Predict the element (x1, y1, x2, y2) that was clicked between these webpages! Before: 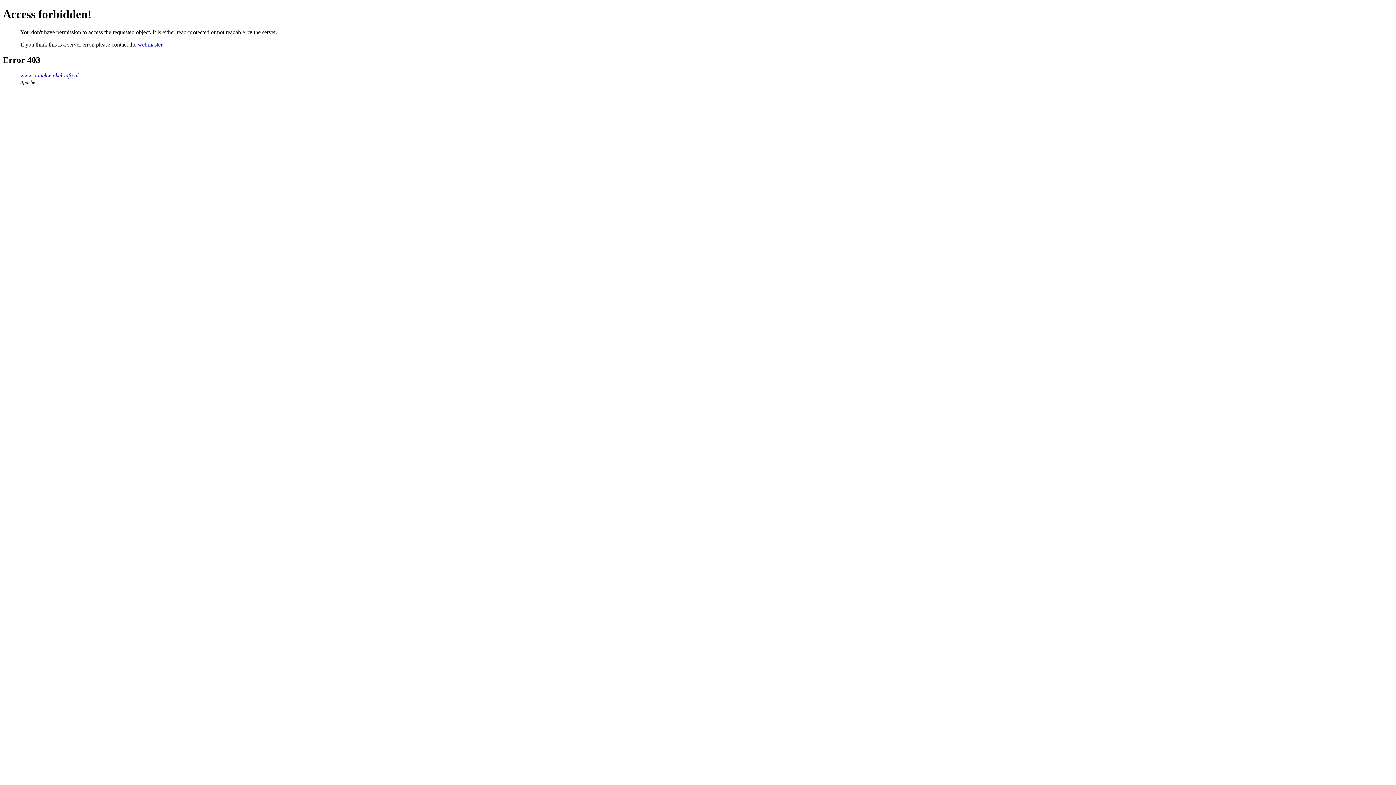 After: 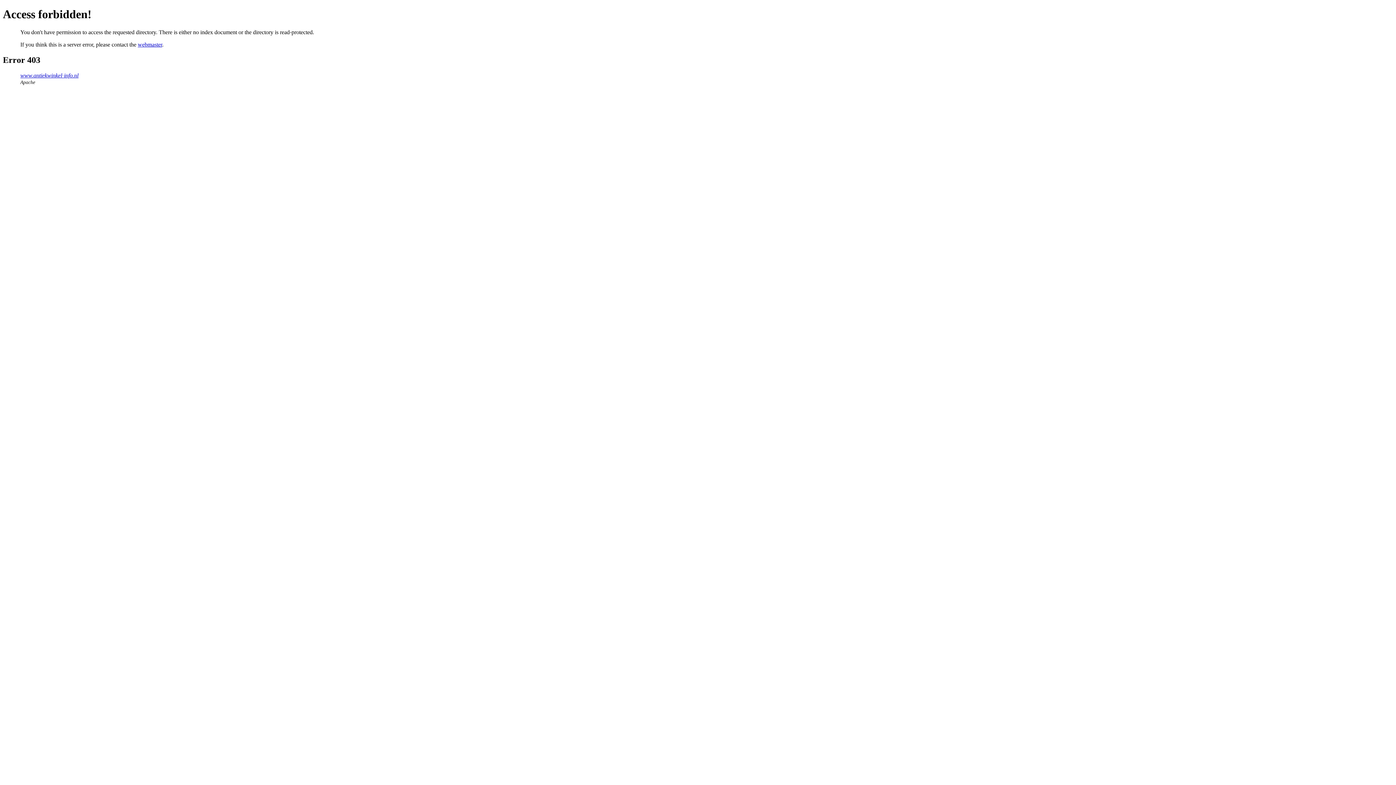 Action: bbox: (20, 72, 78, 78) label: www.antiekwinkel-info.nl